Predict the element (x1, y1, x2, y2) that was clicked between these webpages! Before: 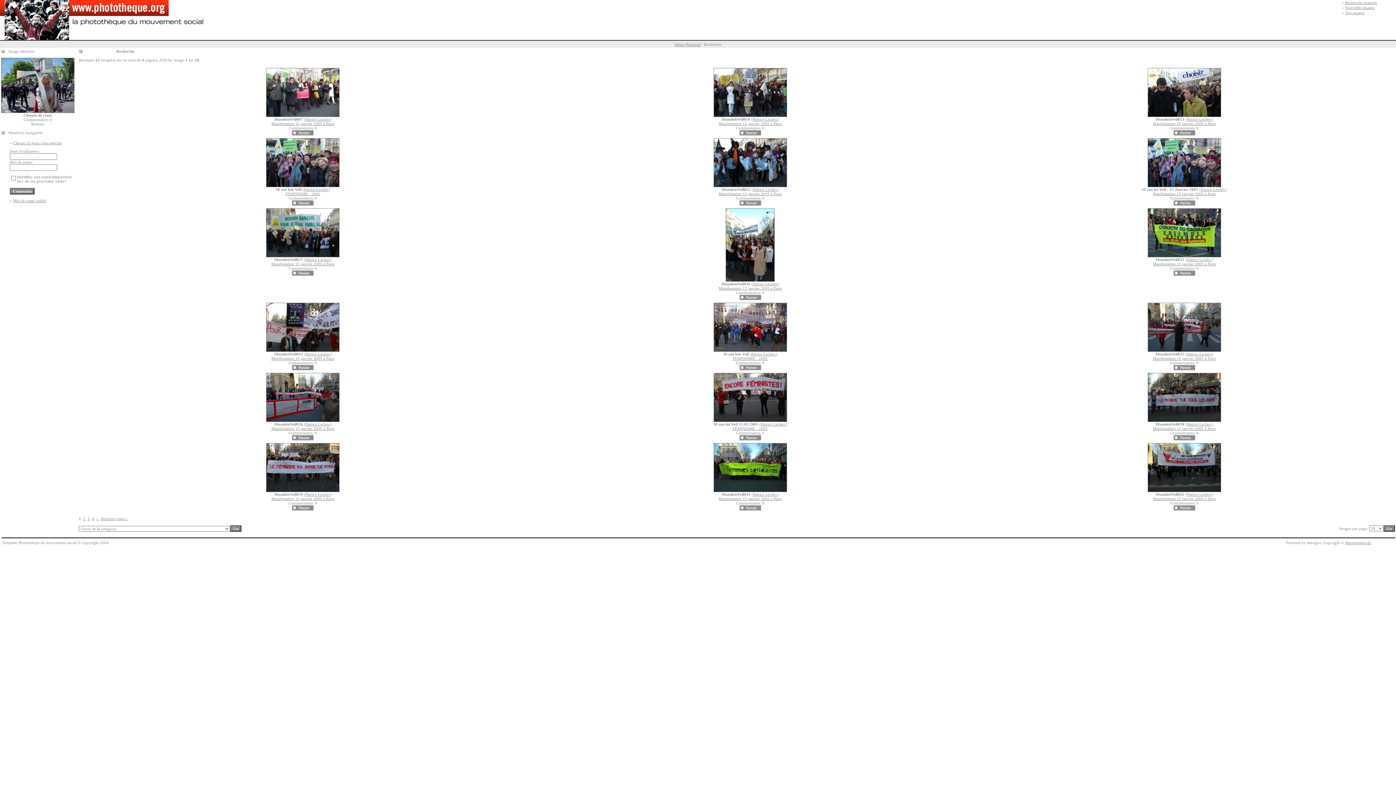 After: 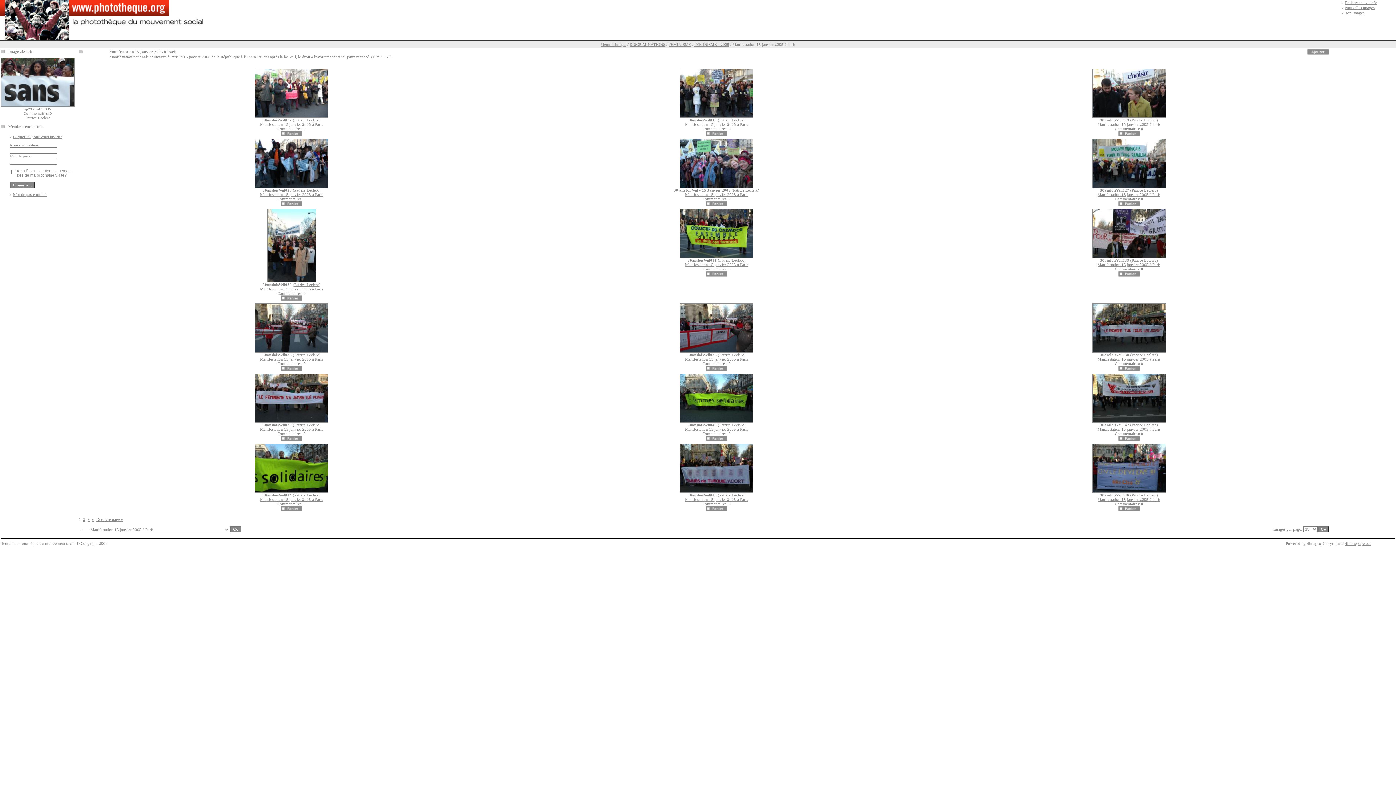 Action: label: Manifestation 15 janvier 2005 à Paris bbox: (1153, 496, 1216, 501)